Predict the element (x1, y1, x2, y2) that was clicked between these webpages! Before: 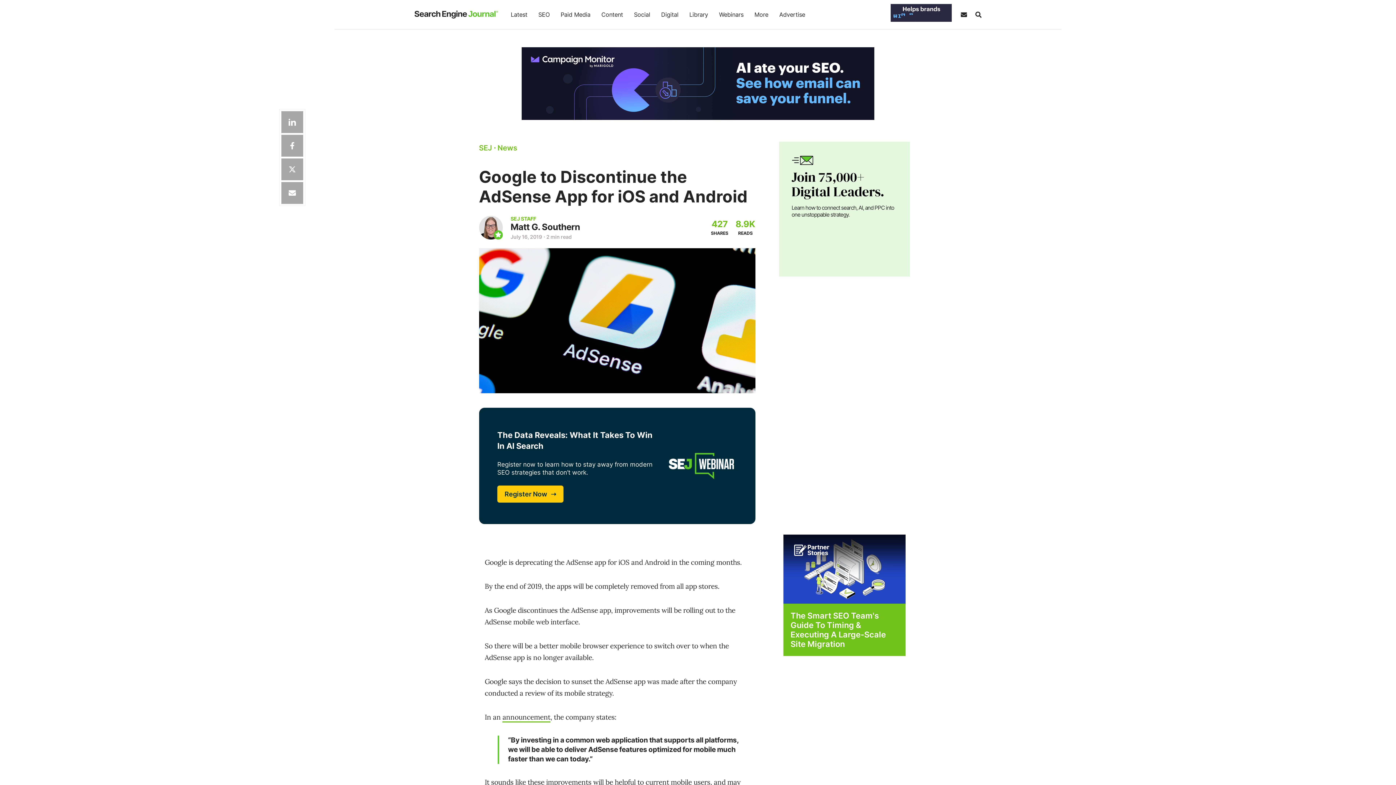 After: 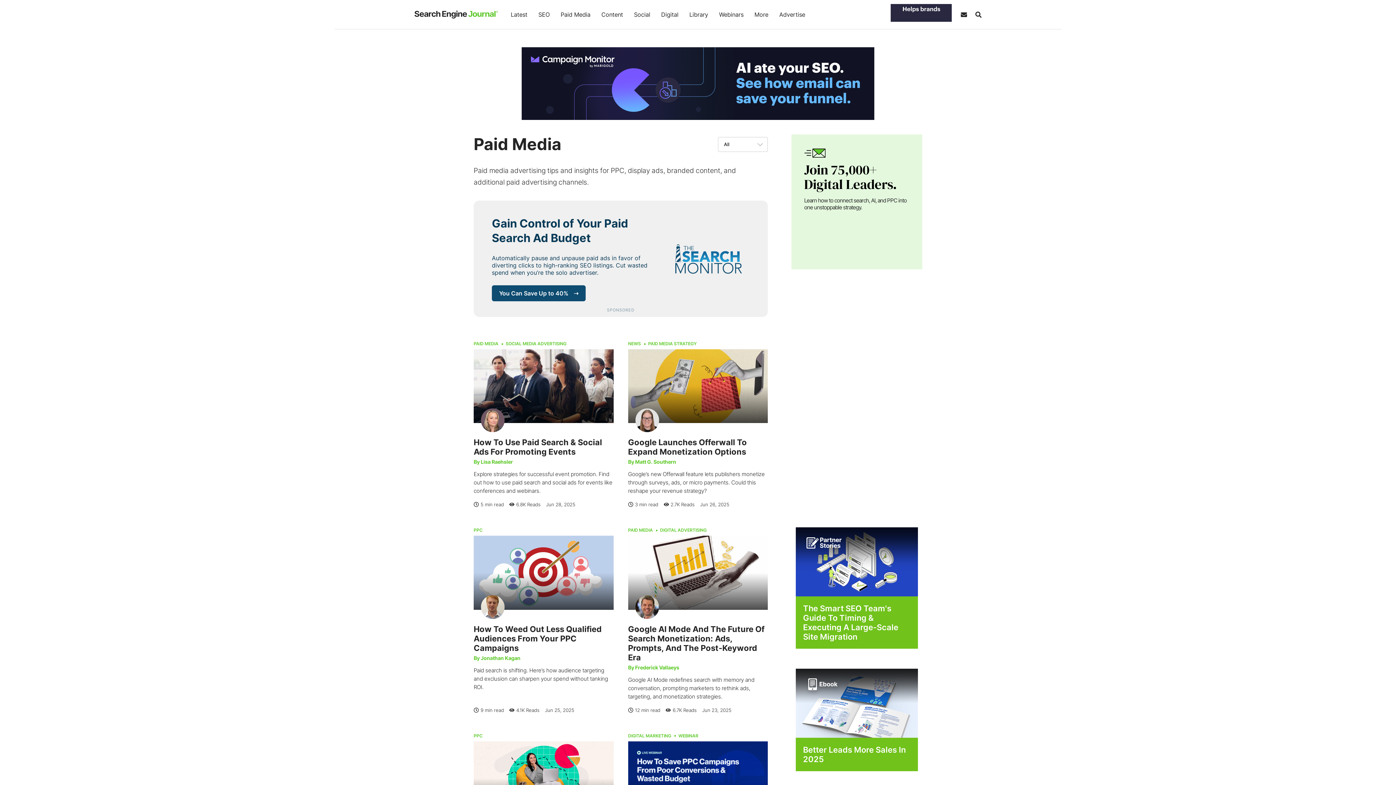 Action: bbox: (555, 0, 596, 29) label: Paid Media